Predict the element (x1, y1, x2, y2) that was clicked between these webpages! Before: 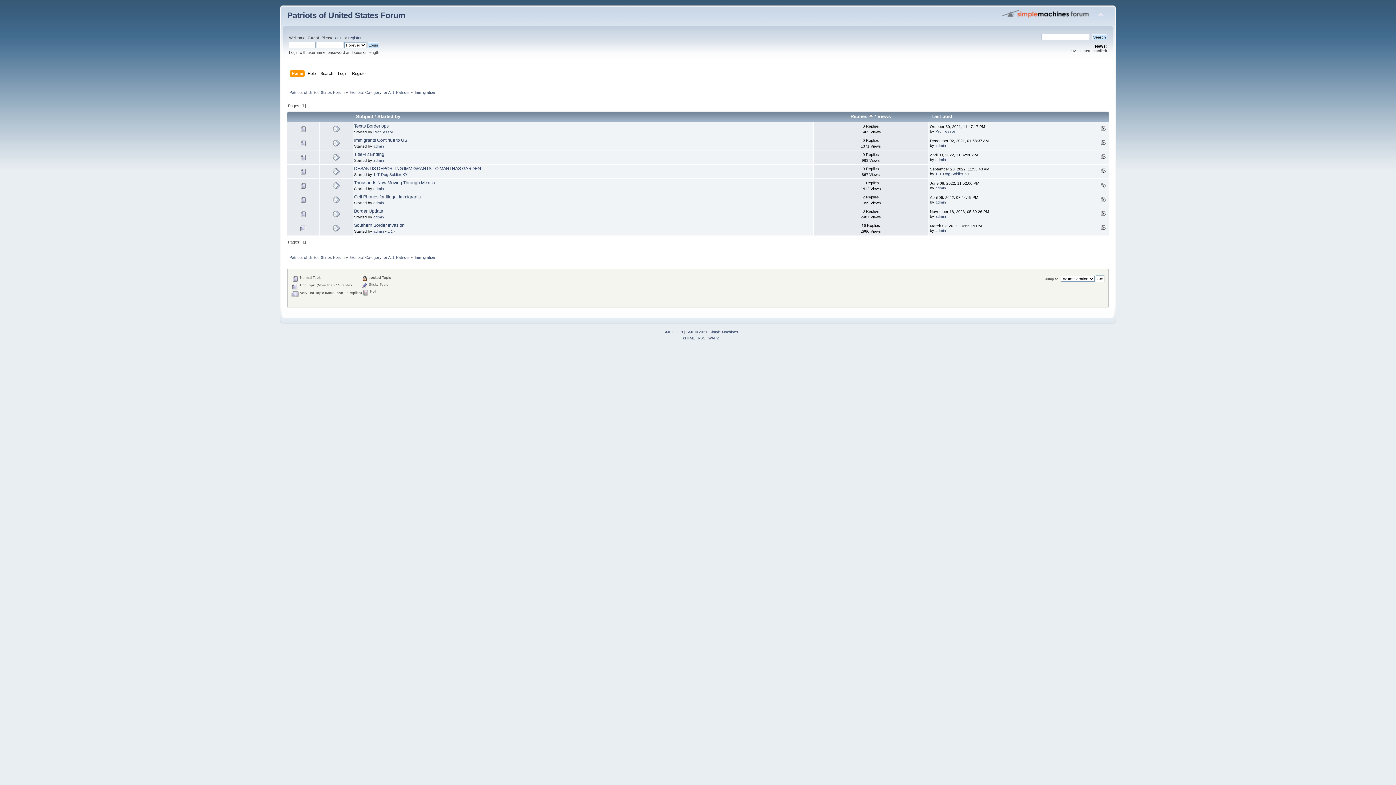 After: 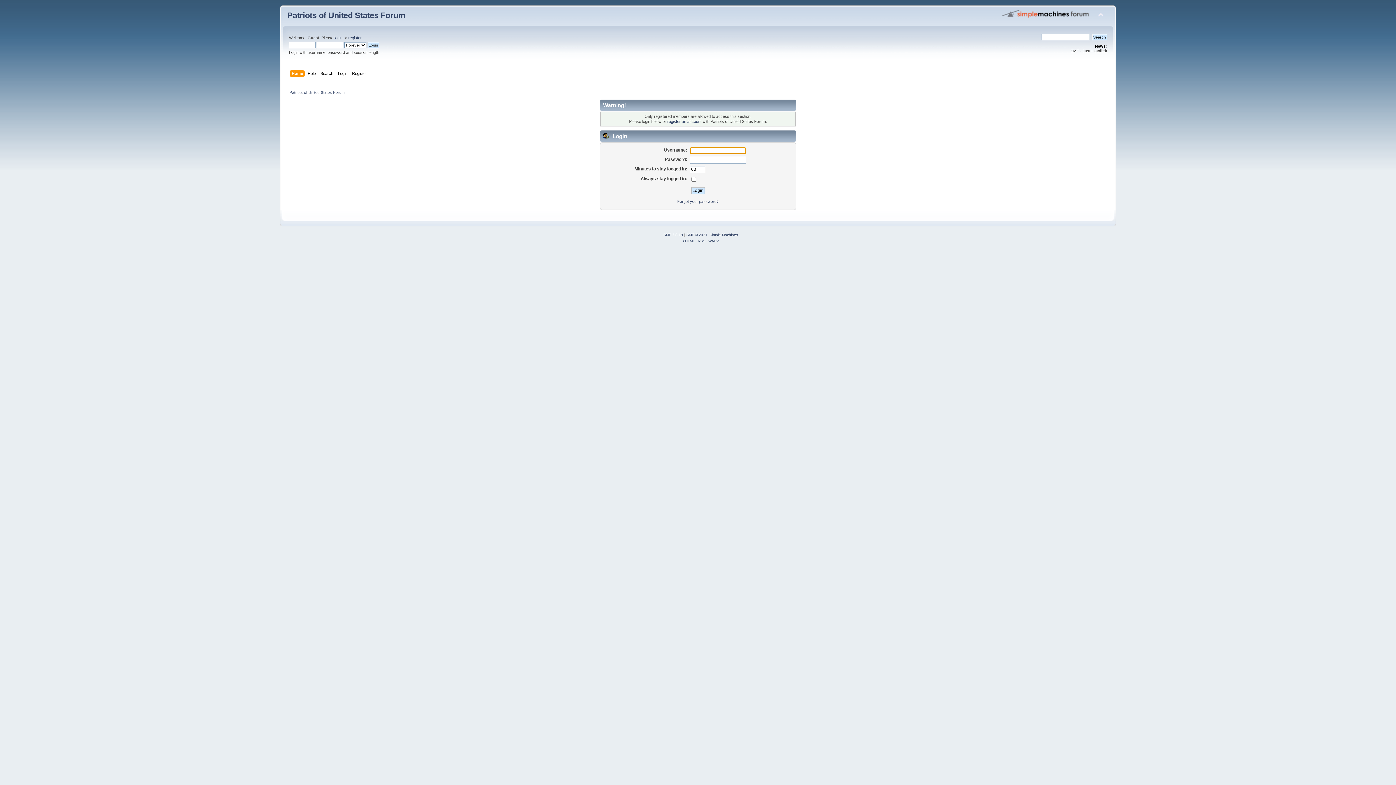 Action: bbox: (935, 143, 946, 147) label: admin